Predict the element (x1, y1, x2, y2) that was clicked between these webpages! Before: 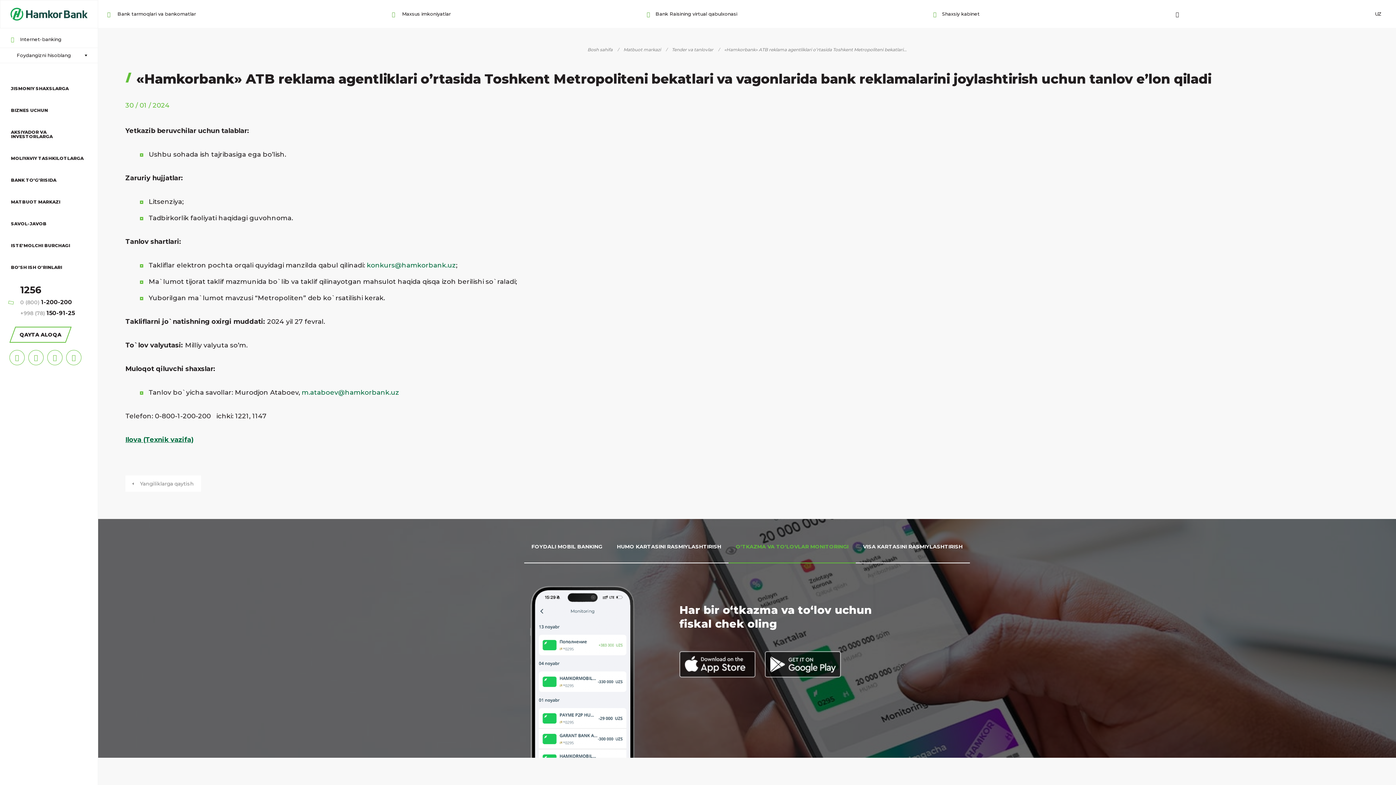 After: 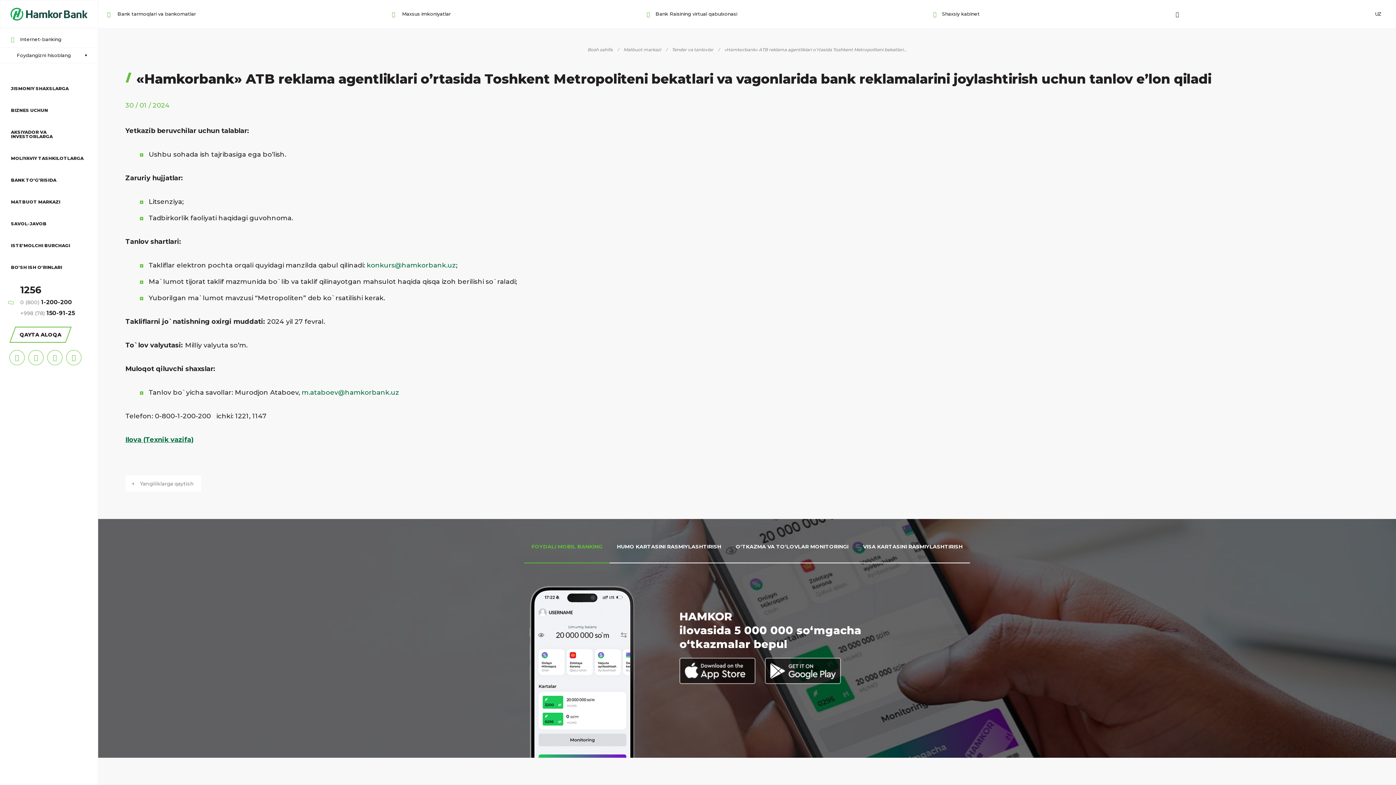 Action: bbox: (524, 519, 609, 563) label: FOYDALI MOBIL BANKING